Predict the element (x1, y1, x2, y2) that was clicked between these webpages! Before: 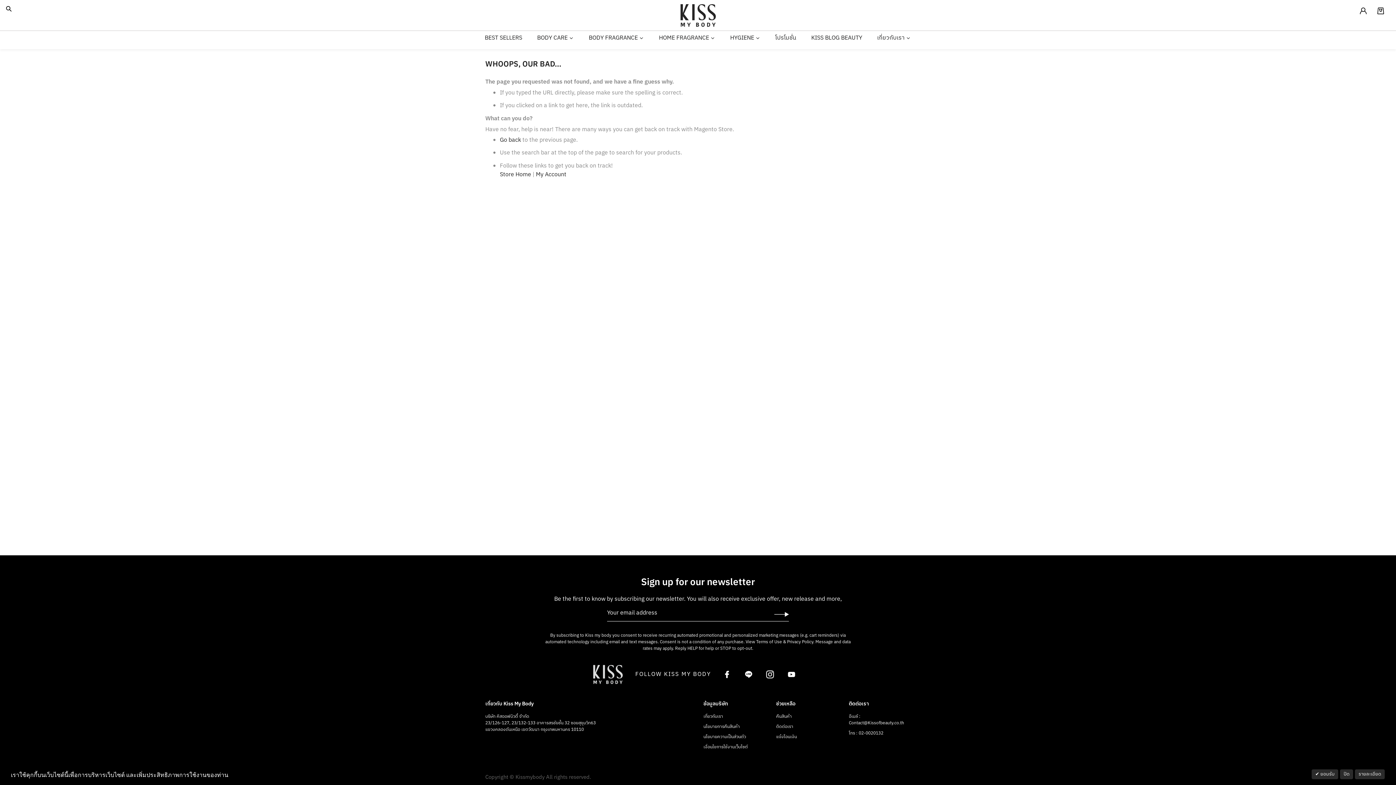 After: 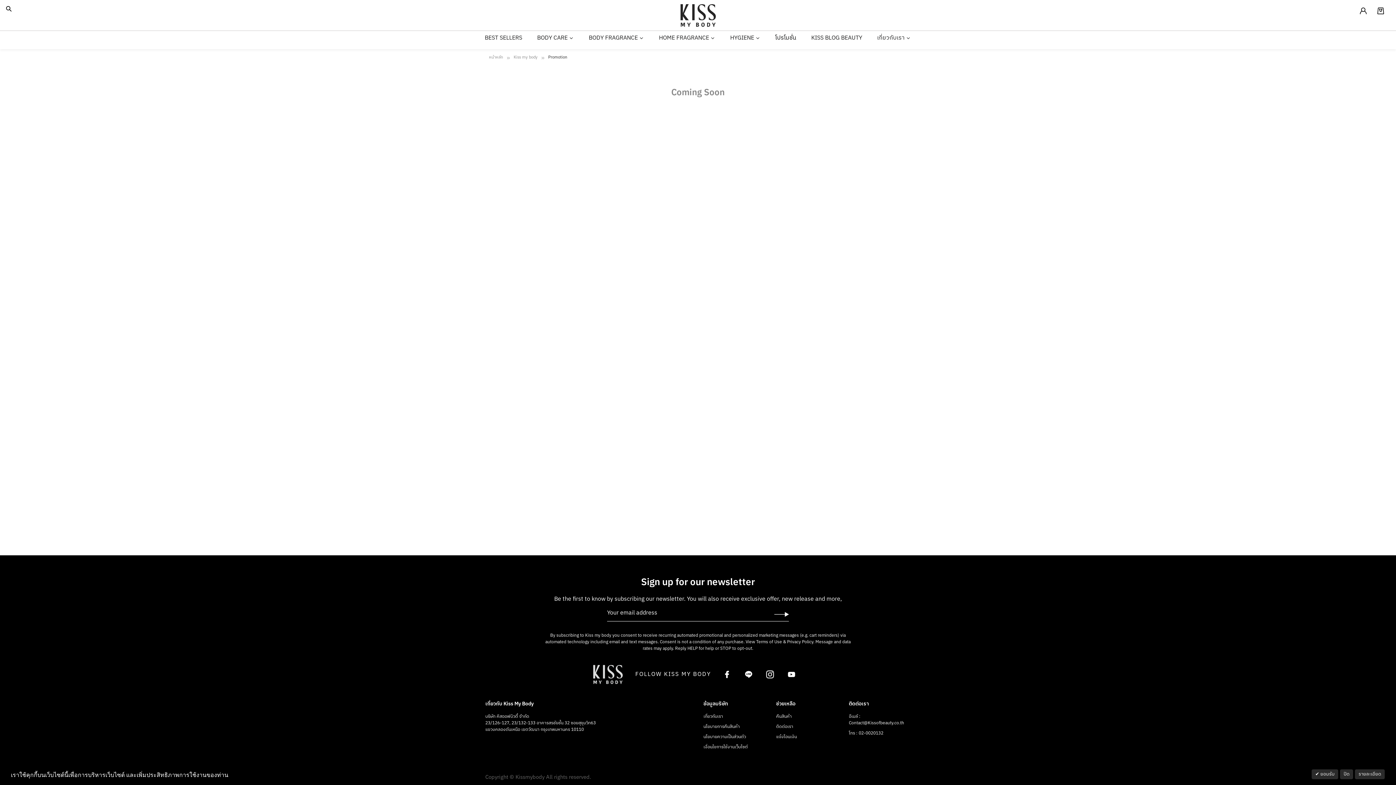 Action: label: โปรโมชั่น bbox: (768, 30, 803, 46)